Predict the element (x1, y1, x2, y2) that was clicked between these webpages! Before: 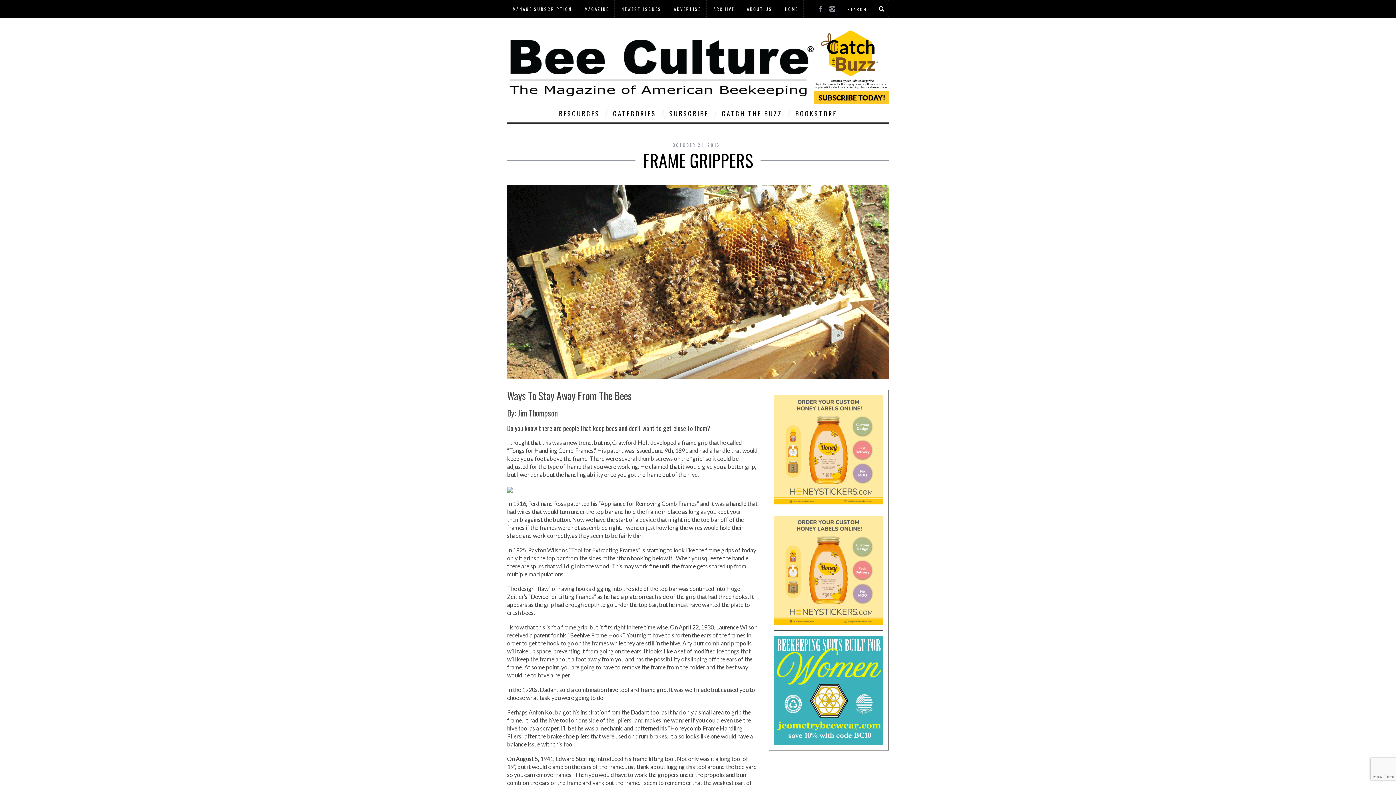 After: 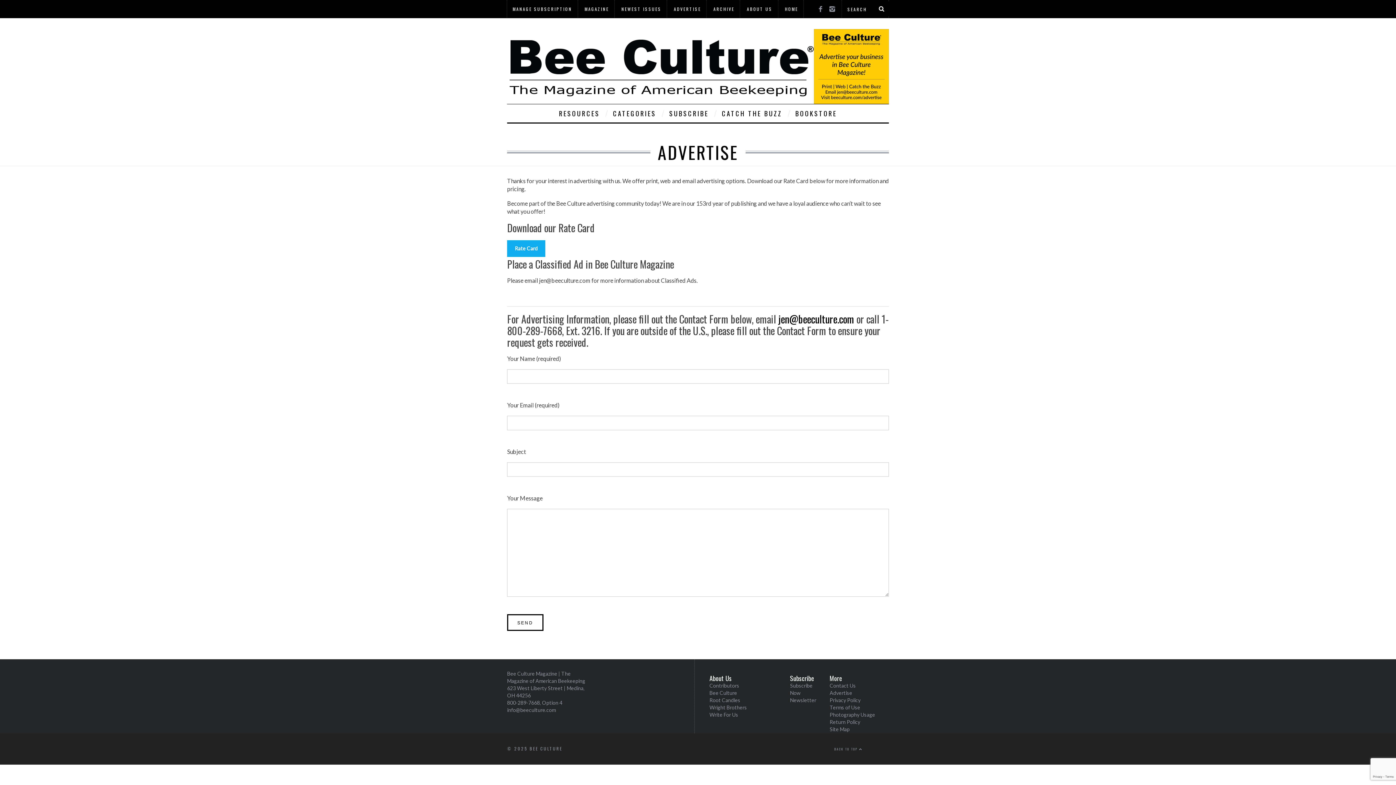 Action: bbox: (668, 1, 706, 16) label: ADVERTISE